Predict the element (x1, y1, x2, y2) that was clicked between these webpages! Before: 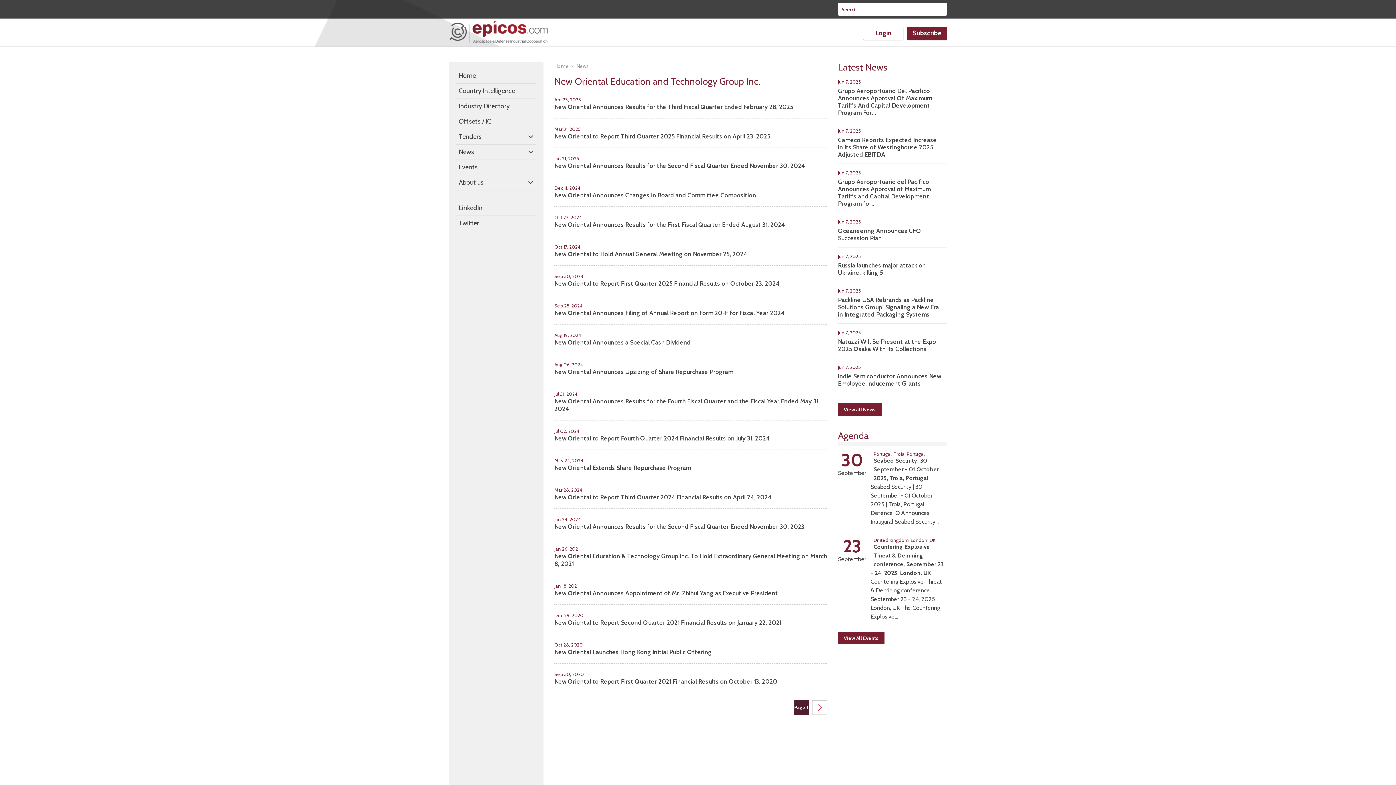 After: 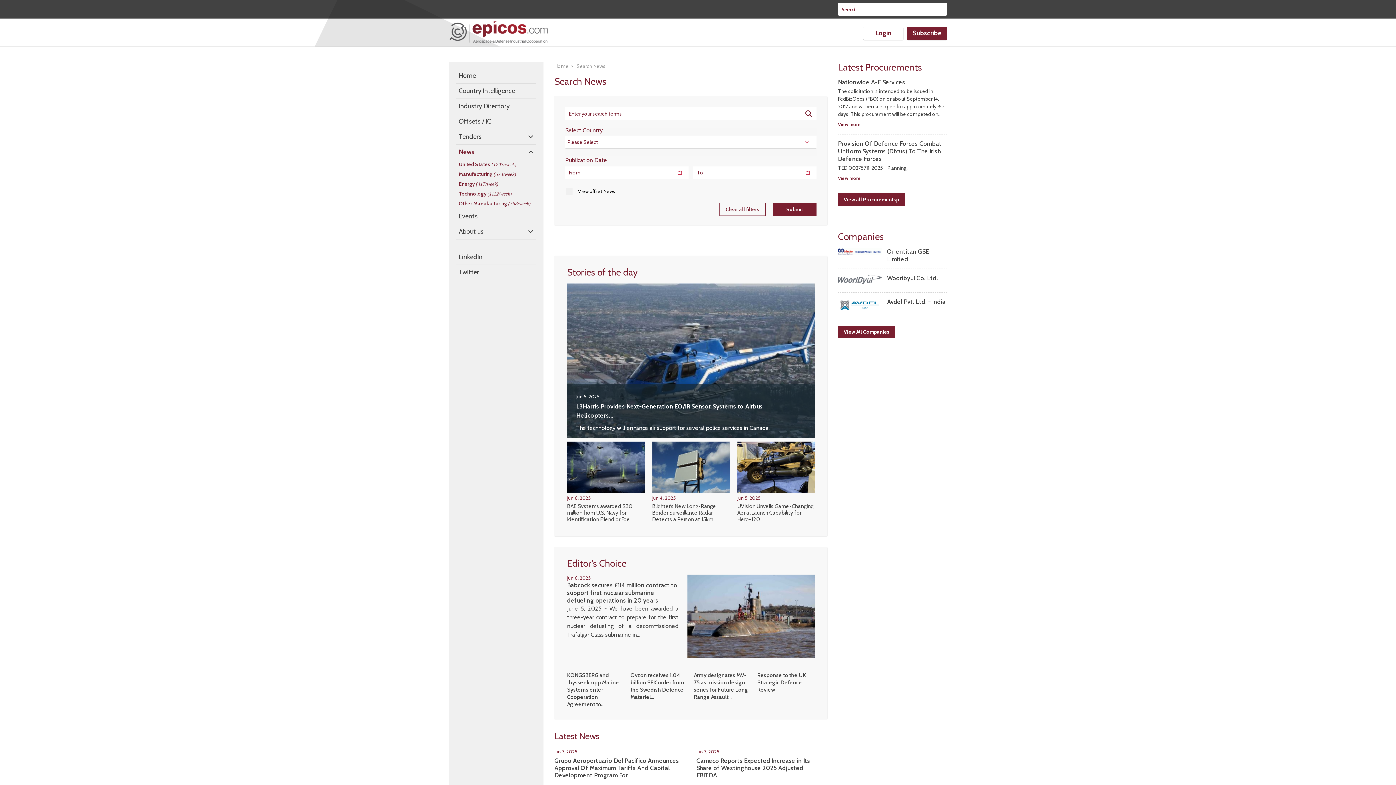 Action: bbox: (576, 62, 591, 69) label: News